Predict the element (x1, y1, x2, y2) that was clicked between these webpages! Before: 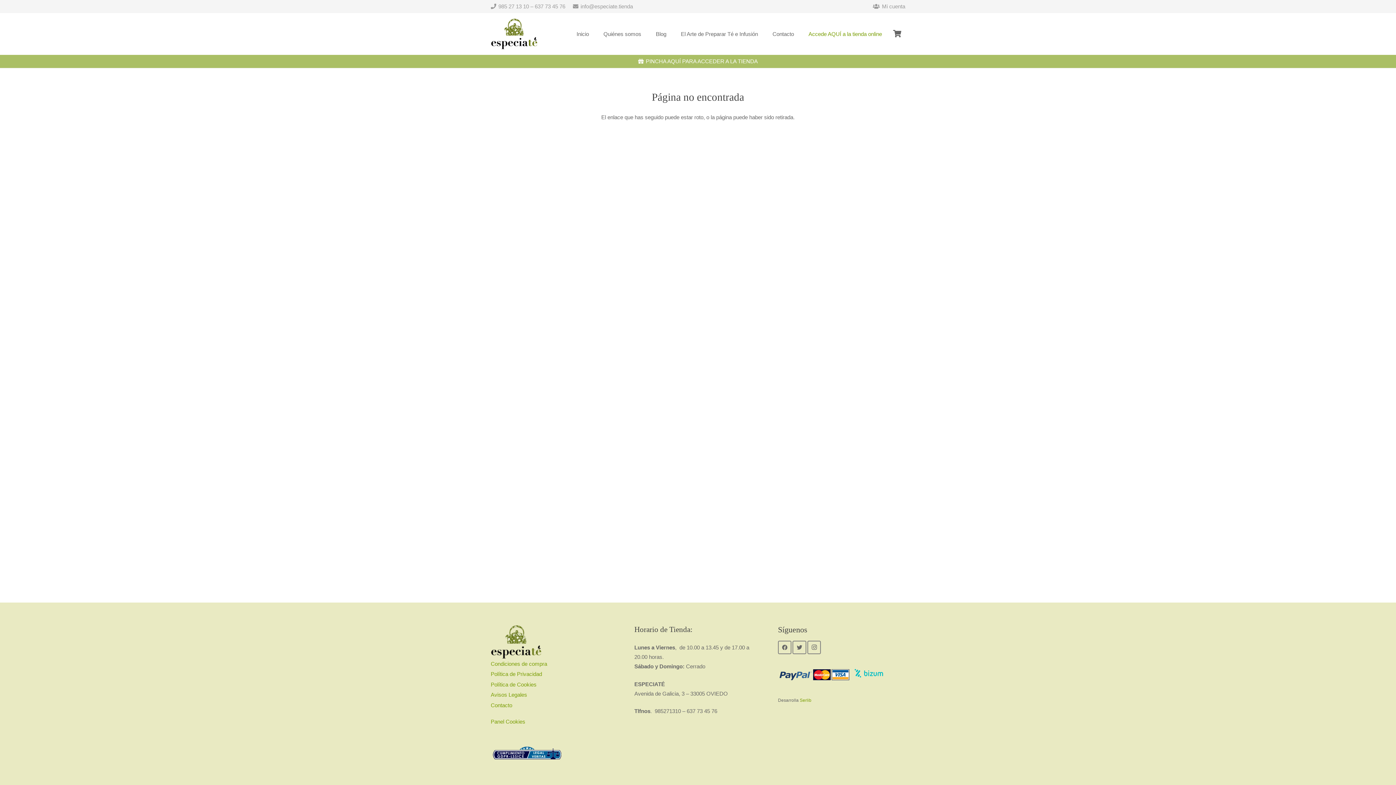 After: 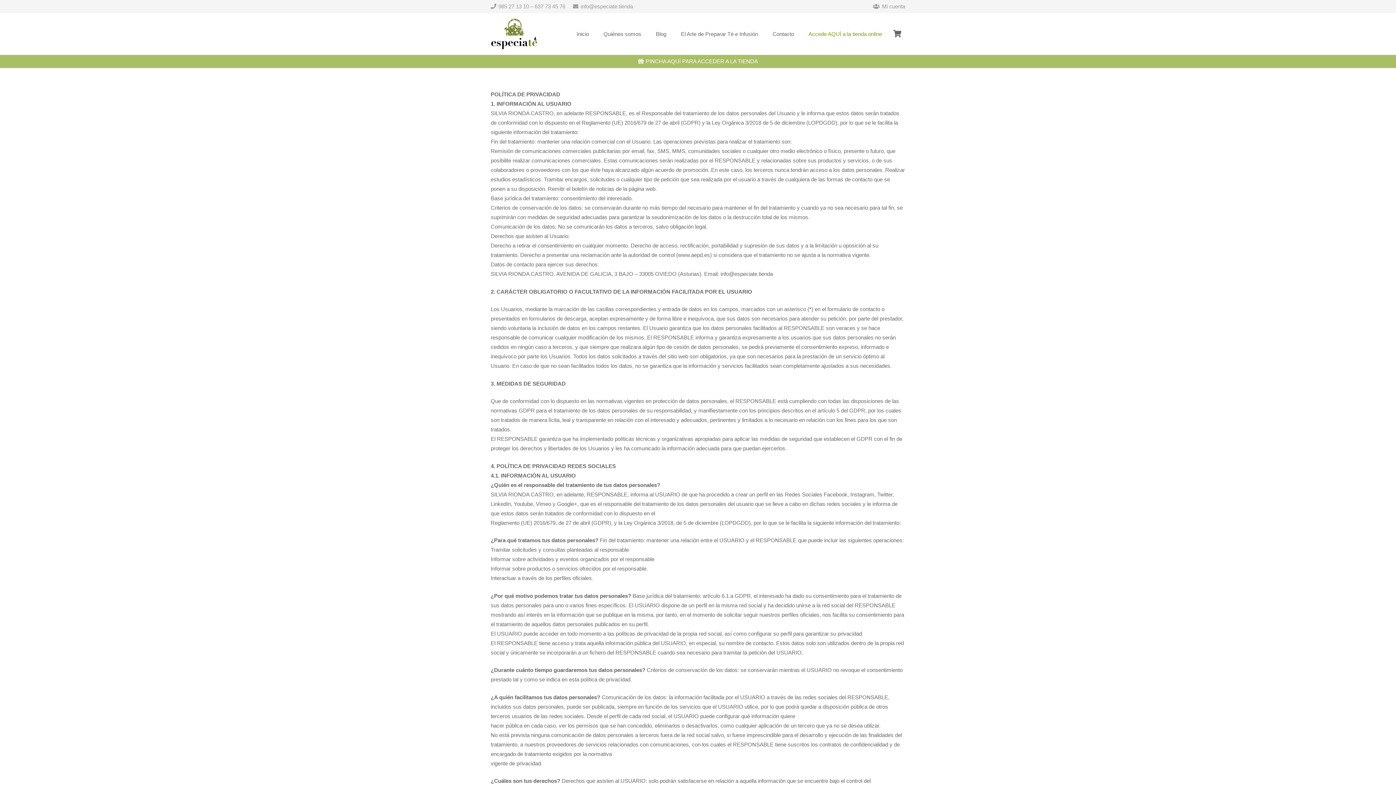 Action: bbox: (490, 671, 542, 677) label: Política de Privacidad